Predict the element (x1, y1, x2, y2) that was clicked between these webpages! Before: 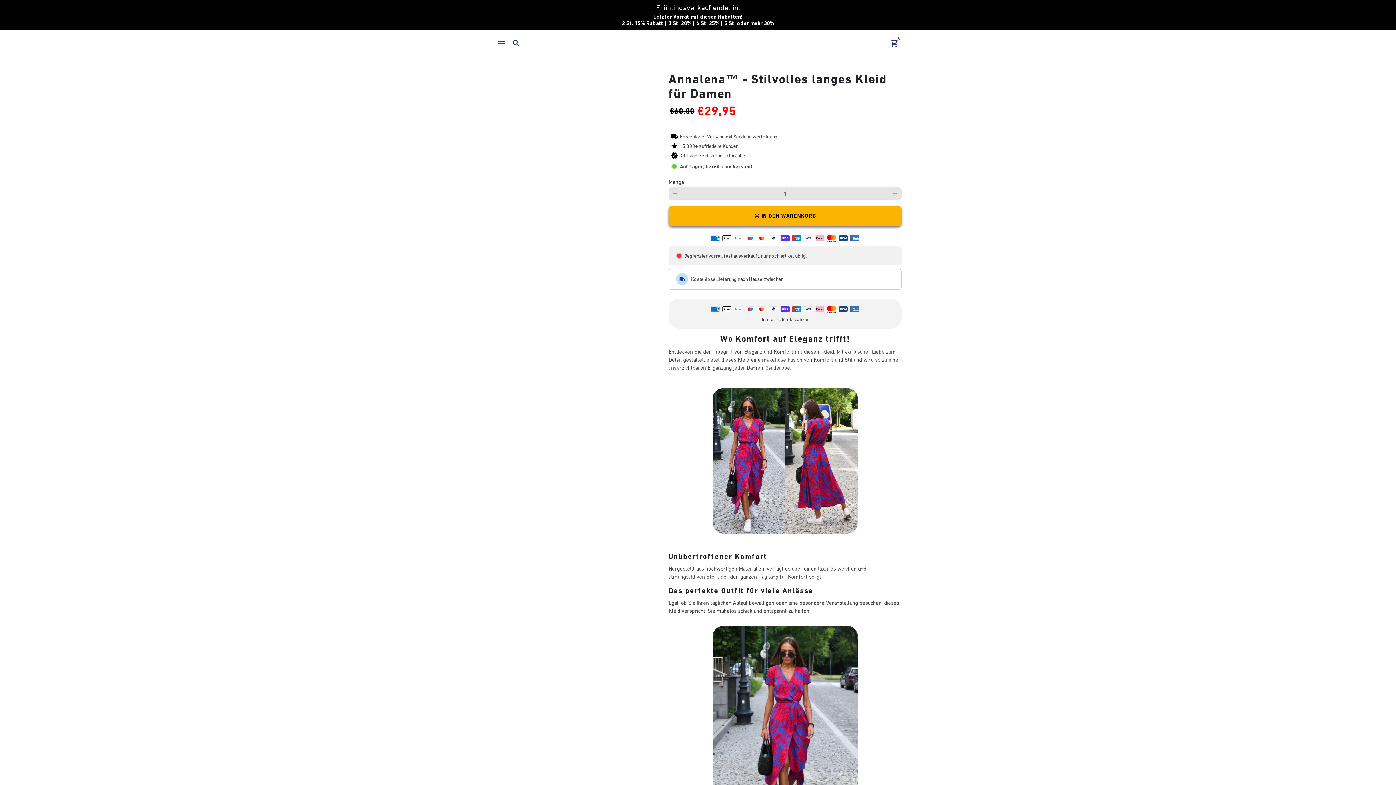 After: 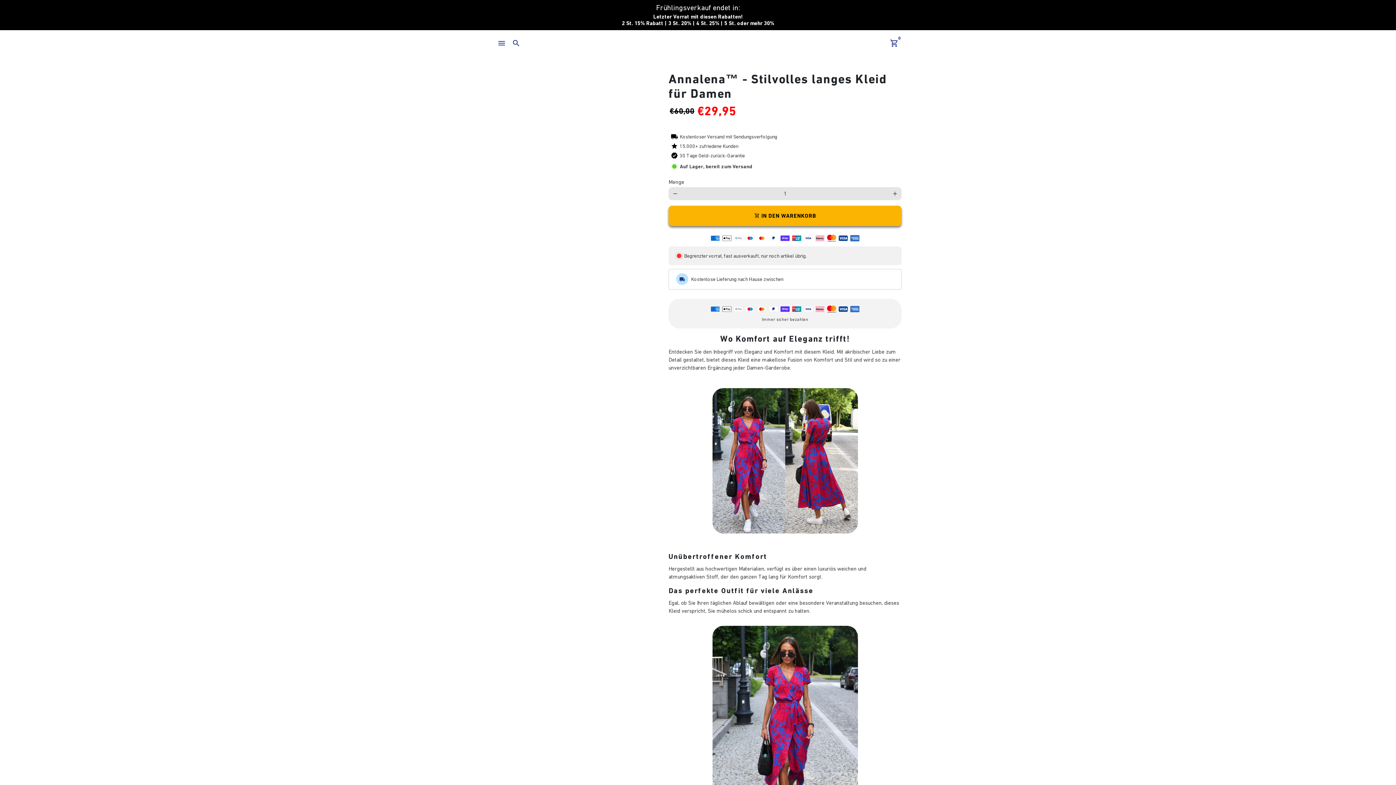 Action: bbox: (592, 61, 601, 70)